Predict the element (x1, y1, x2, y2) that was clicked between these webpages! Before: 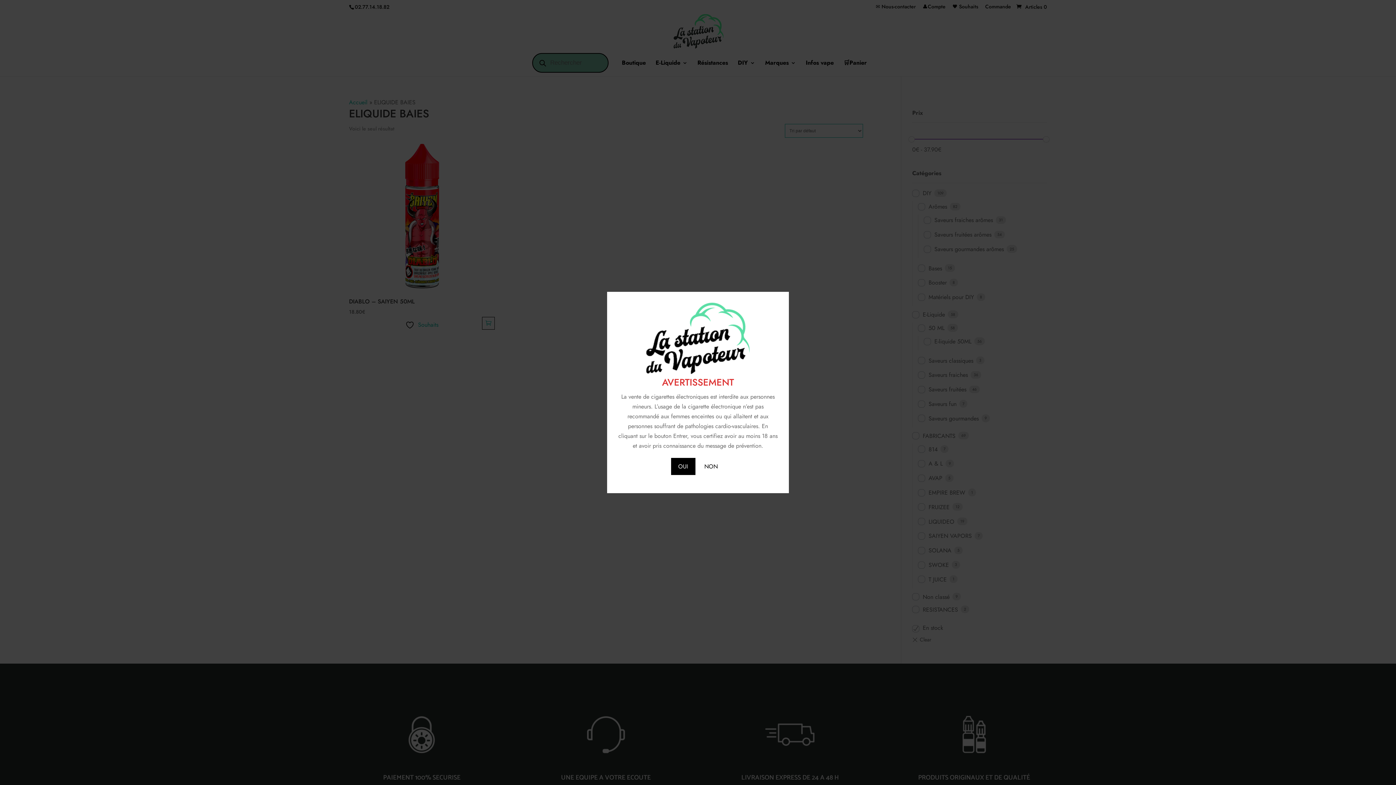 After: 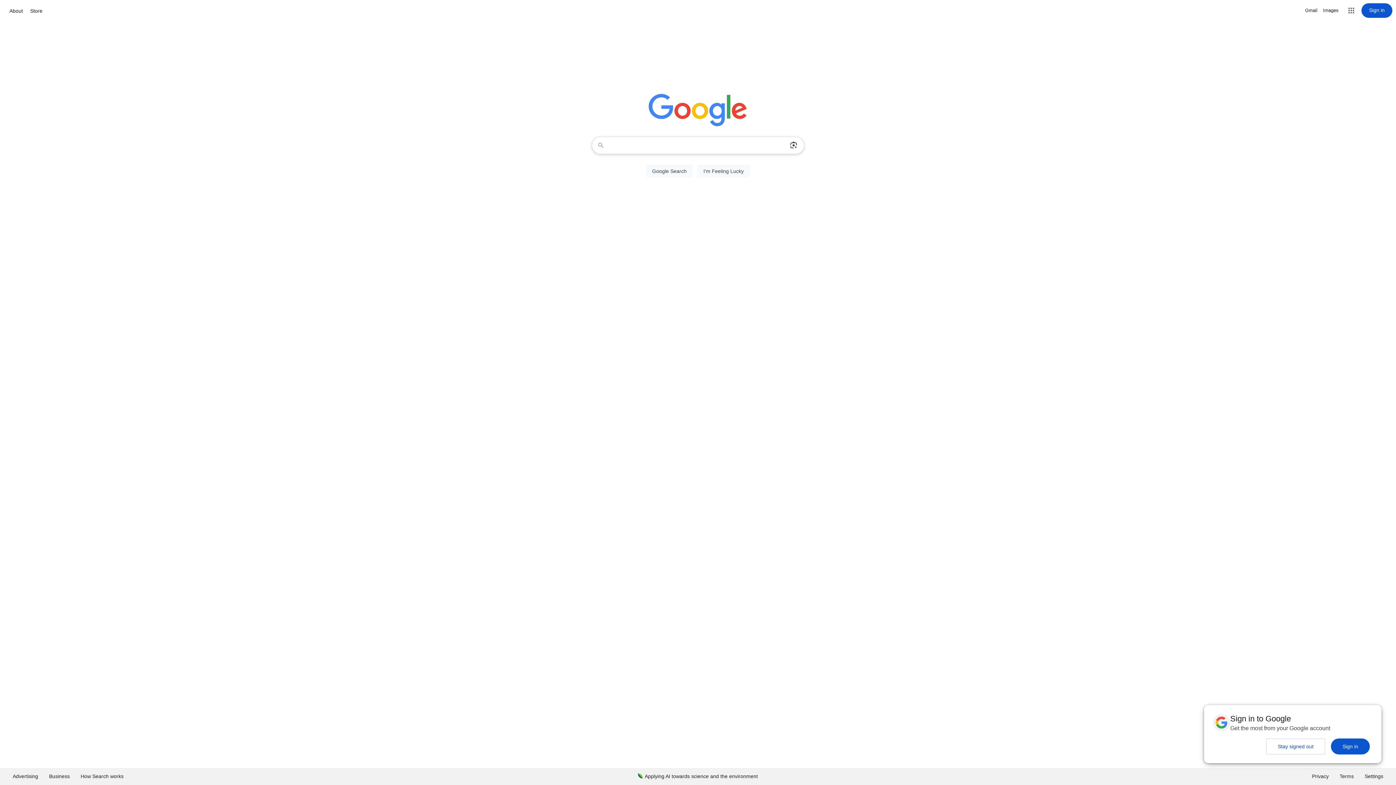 Action: label: NON bbox: (697, 458, 725, 475)